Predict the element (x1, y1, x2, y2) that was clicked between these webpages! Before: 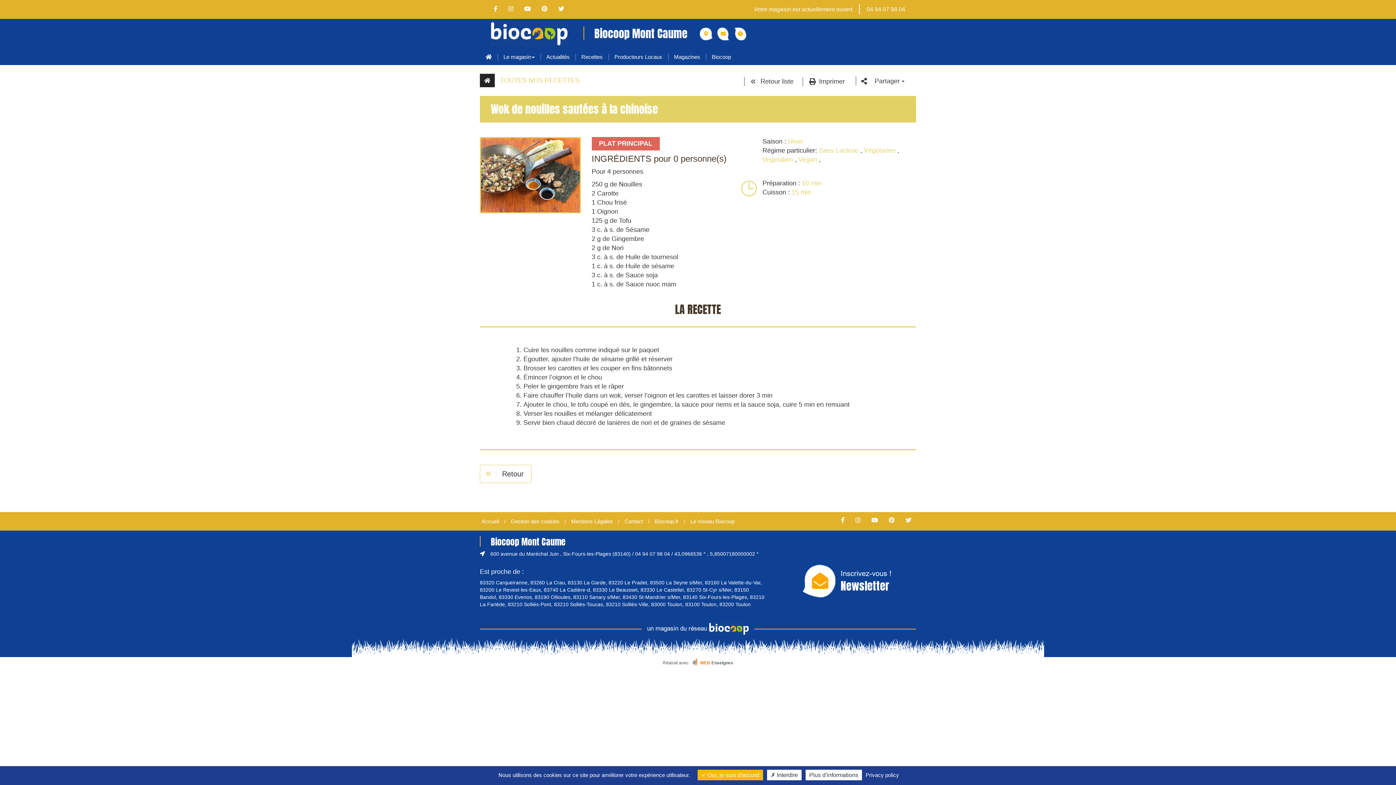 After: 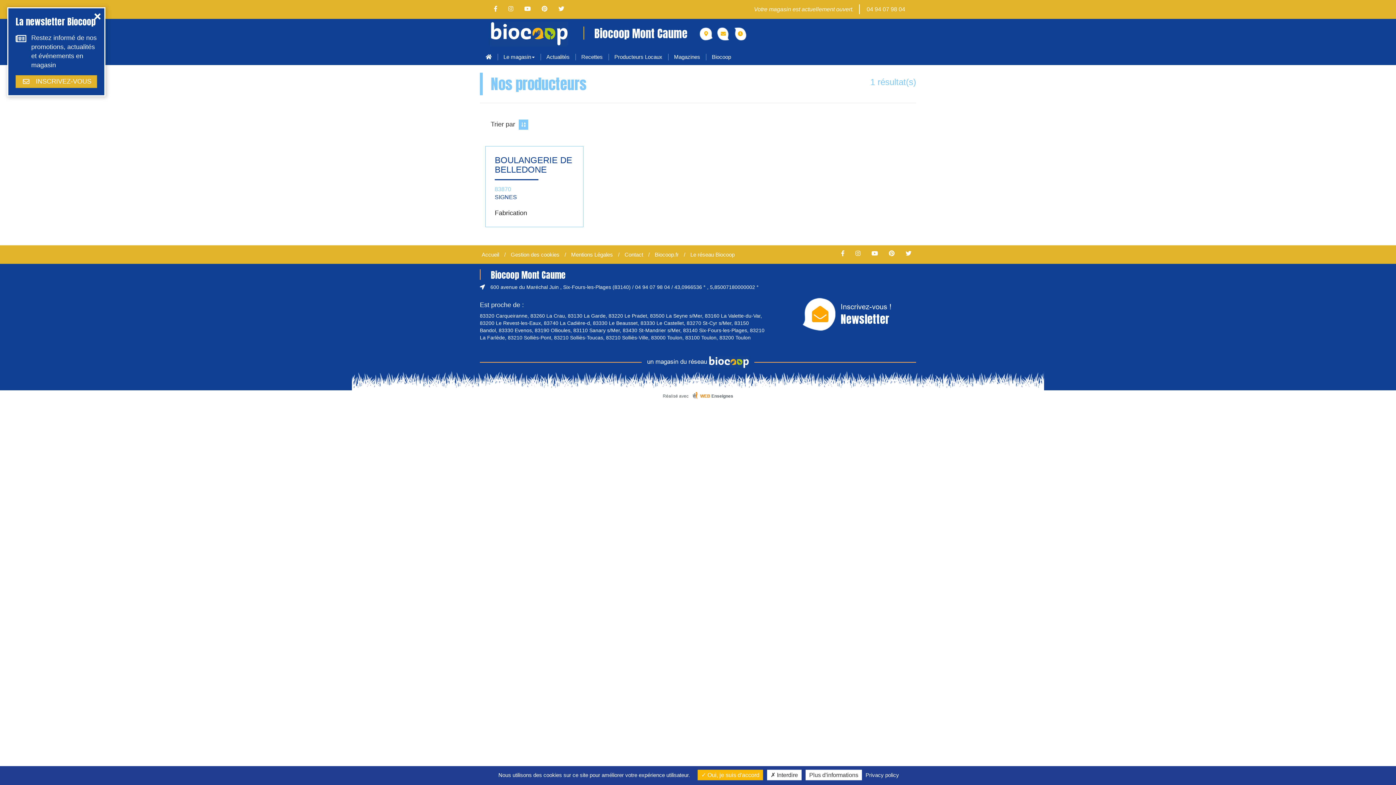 Action: label: Producteurs Locaux bbox: (608, 48, 668, 65)